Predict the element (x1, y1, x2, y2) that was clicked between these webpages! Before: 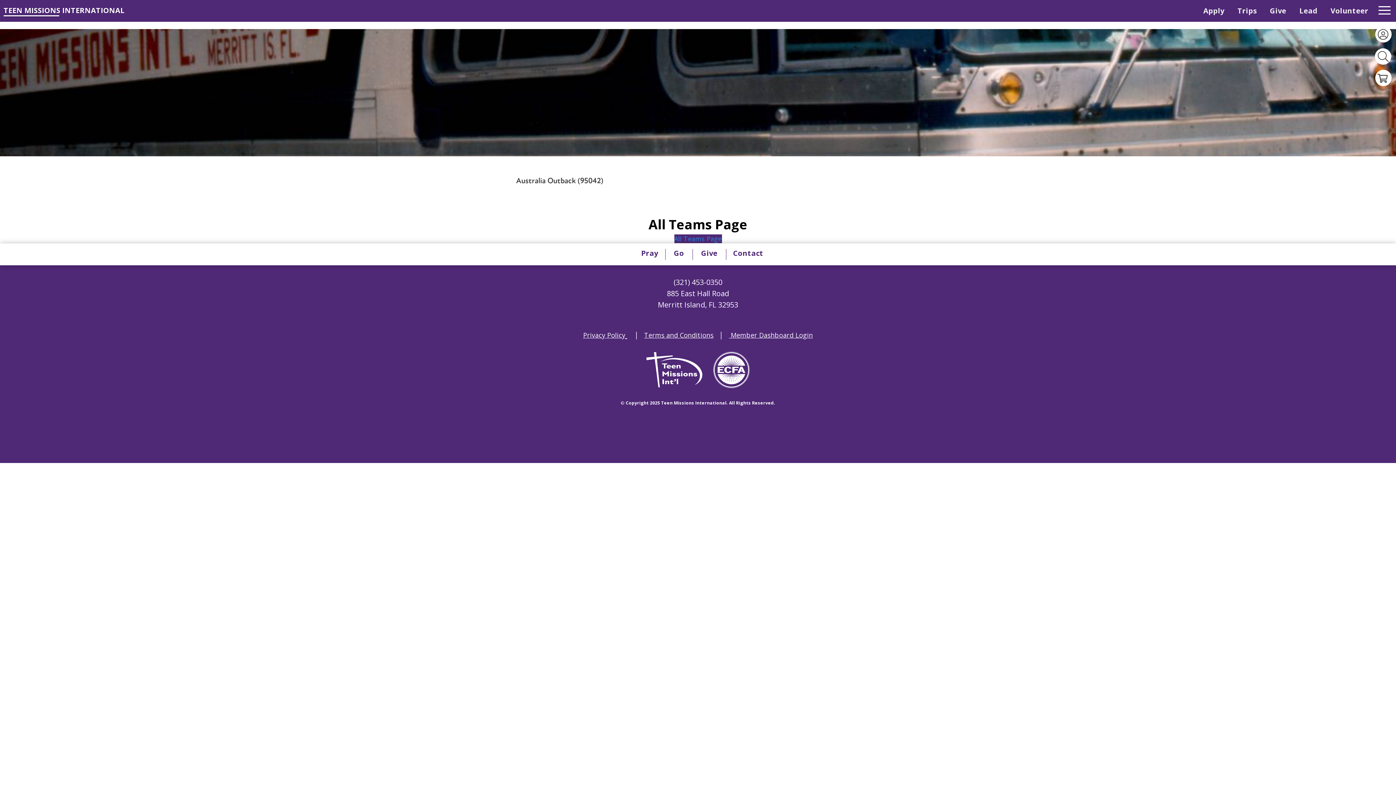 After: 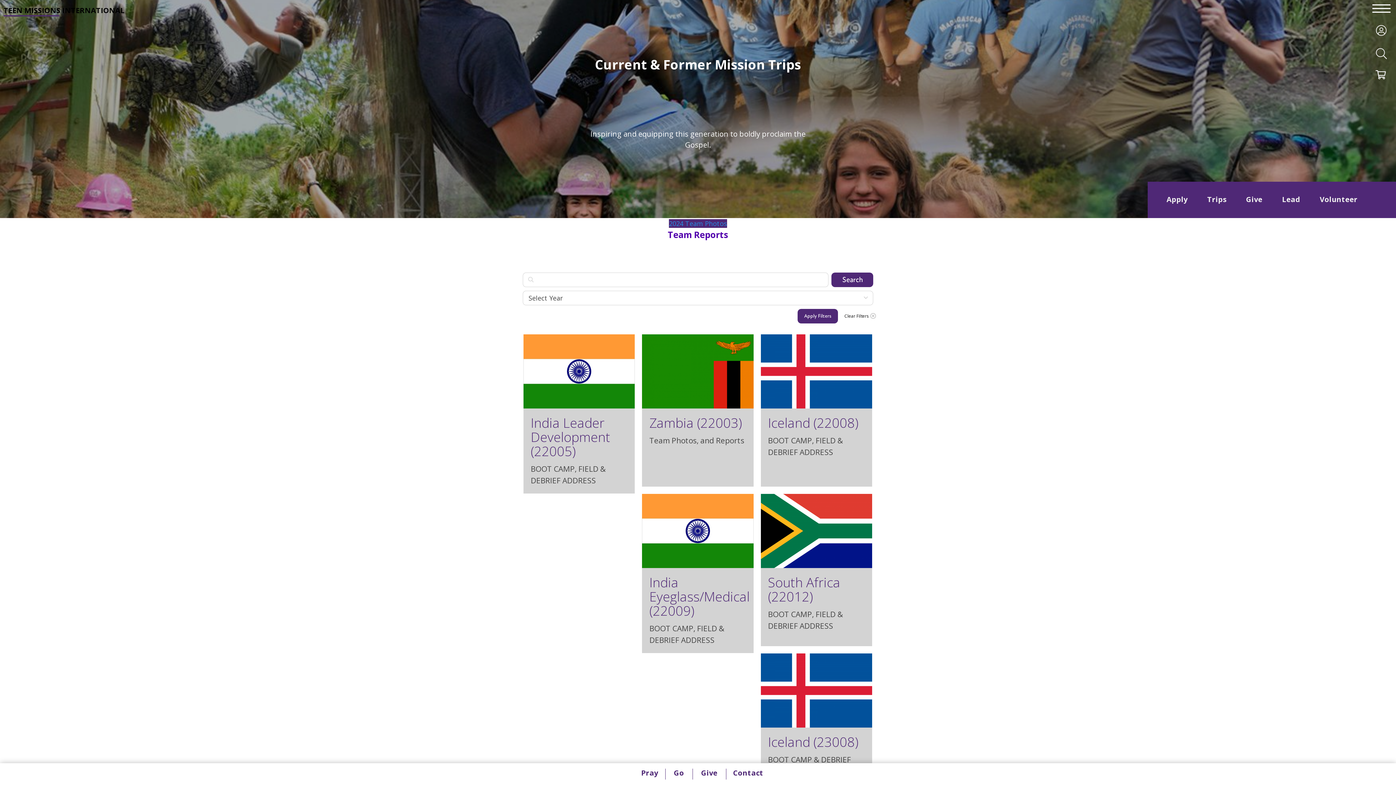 Action: bbox: (674, 234, 722, 243) label: All Teams Page